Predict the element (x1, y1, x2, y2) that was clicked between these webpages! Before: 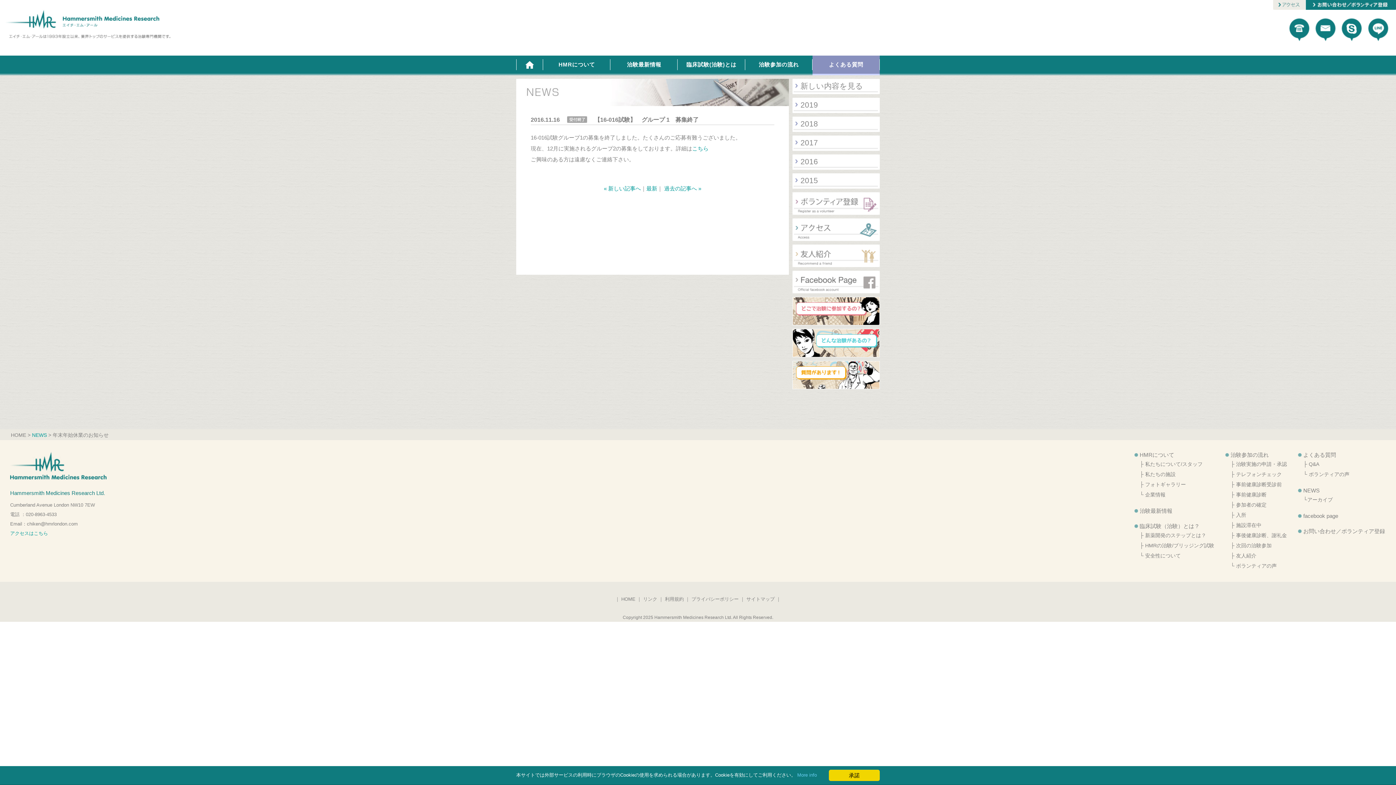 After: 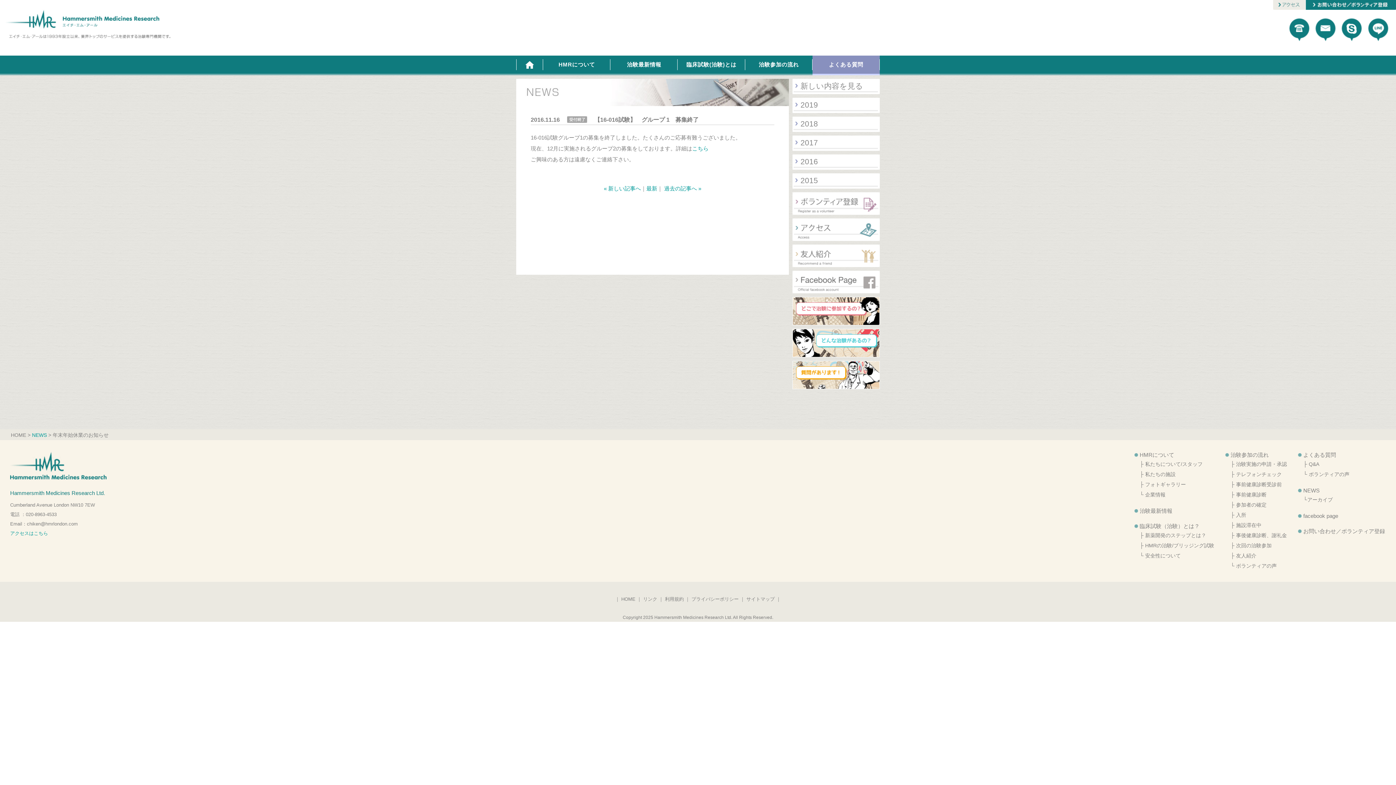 Action: label: 承諾 bbox: (829, 770, 880, 781)